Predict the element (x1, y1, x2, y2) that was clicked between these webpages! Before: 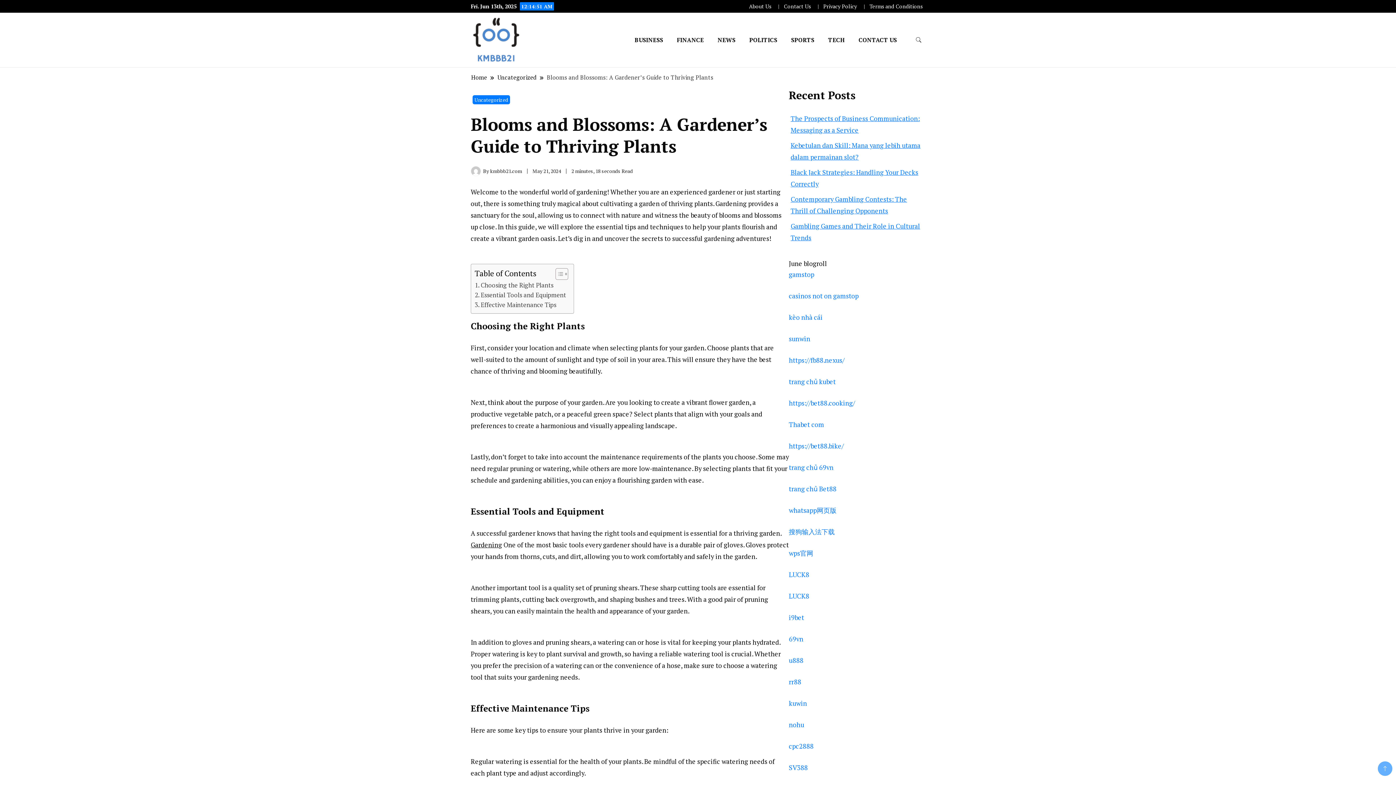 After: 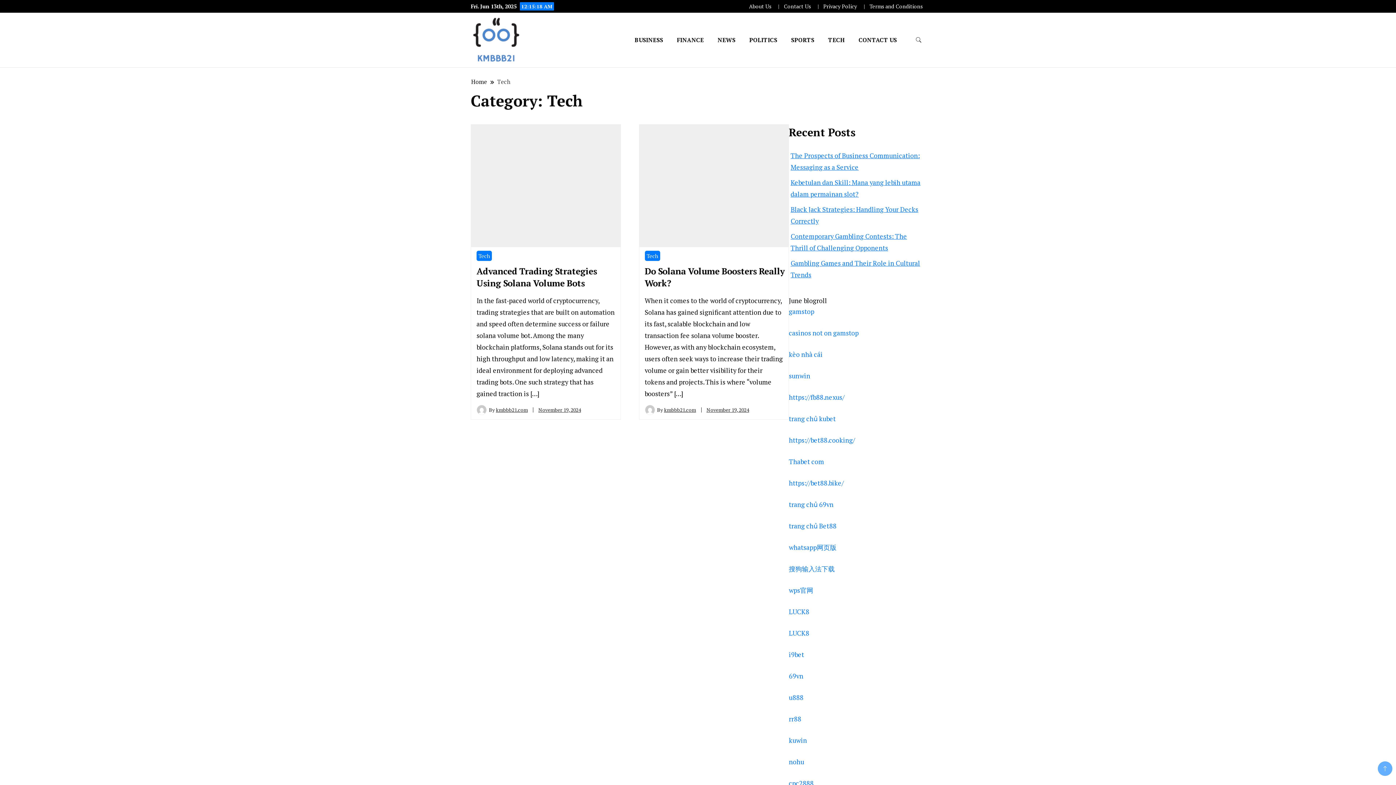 Action: label: TECH bbox: (822, 25, 851, 54)